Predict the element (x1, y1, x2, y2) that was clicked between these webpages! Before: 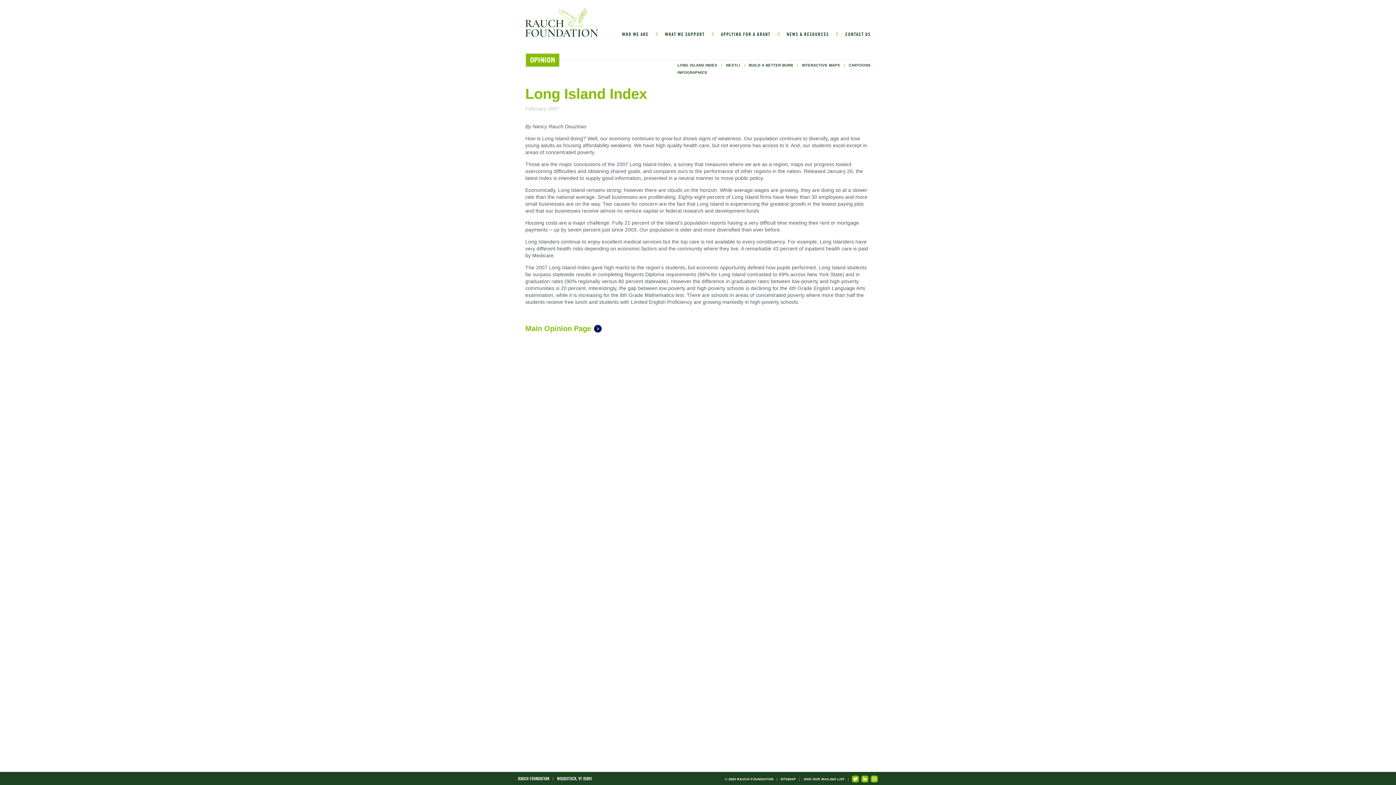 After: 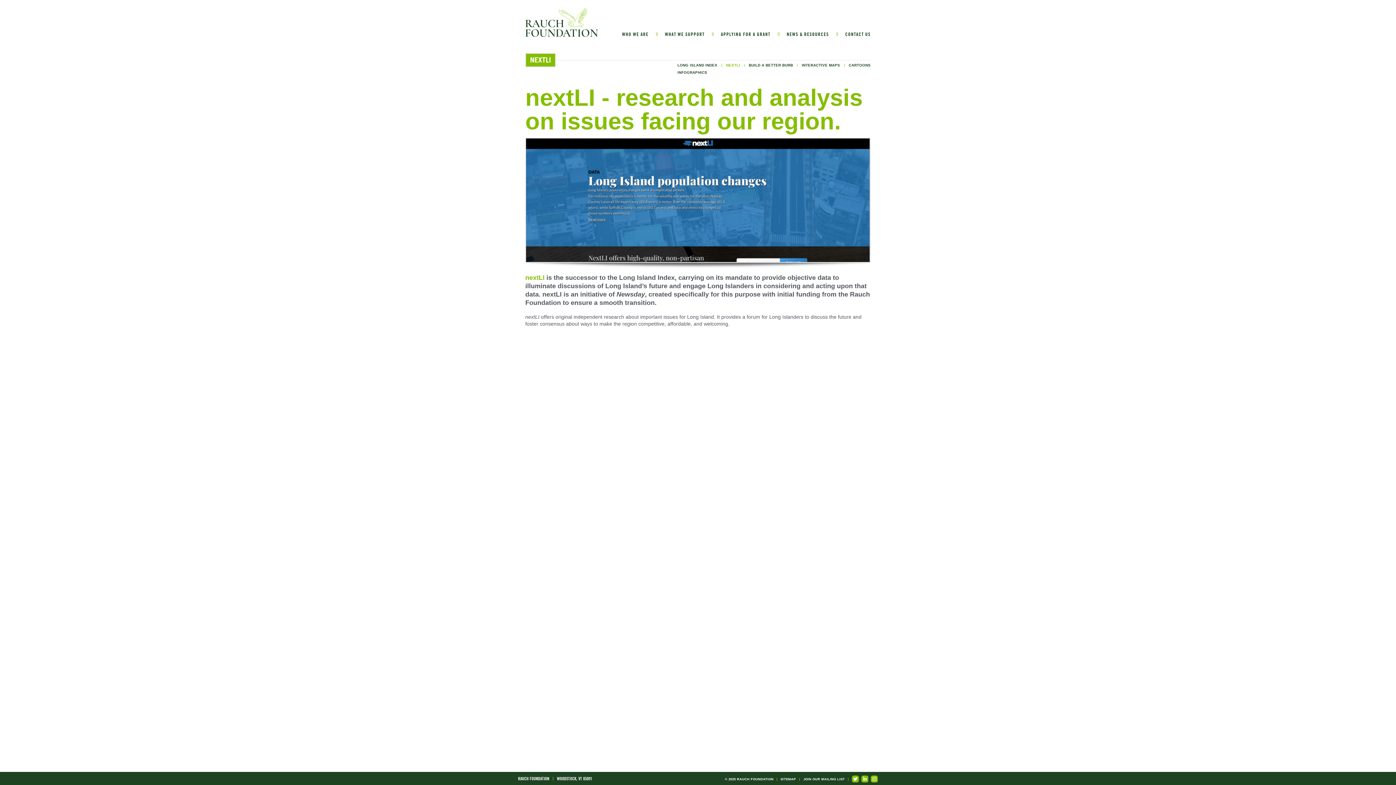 Action: label: NEXTLI bbox: (726, 63, 740, 67)